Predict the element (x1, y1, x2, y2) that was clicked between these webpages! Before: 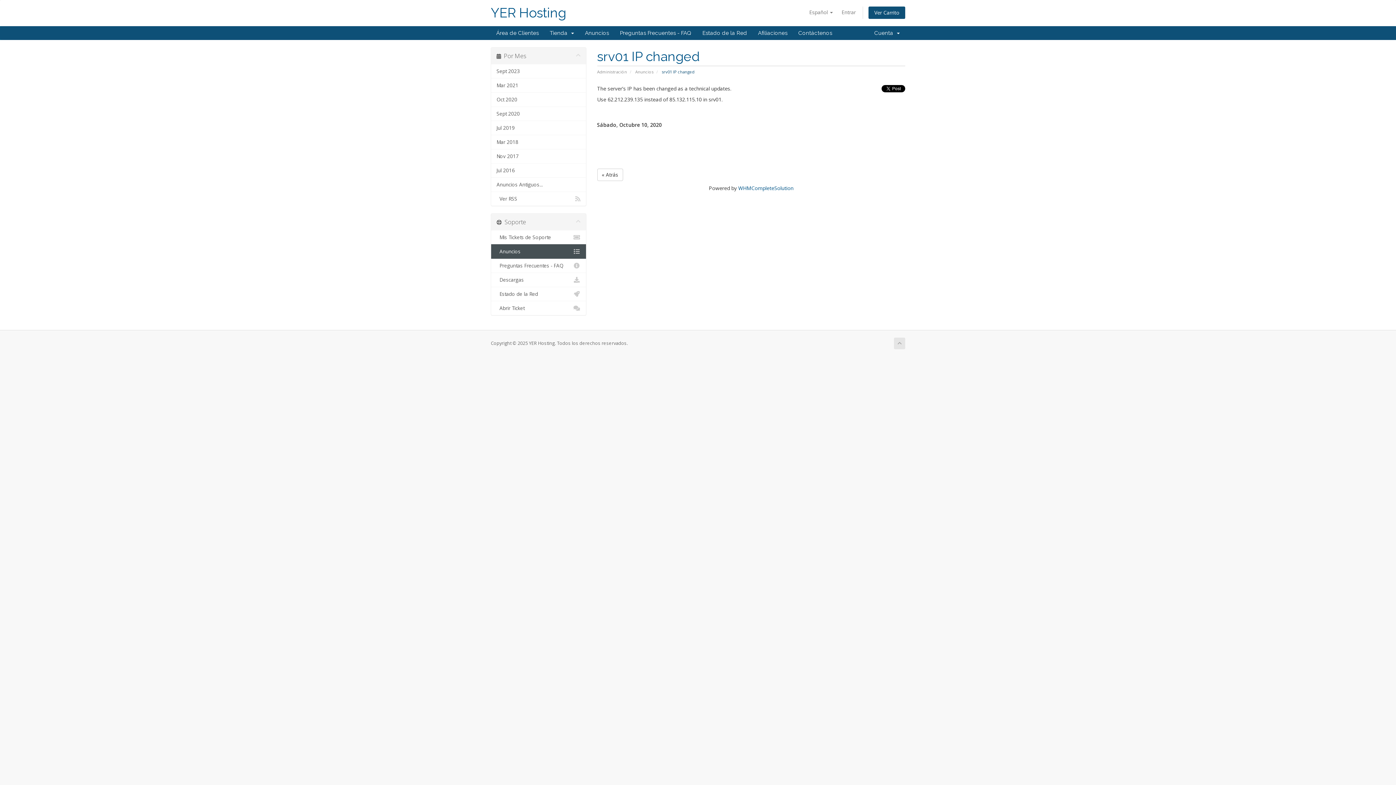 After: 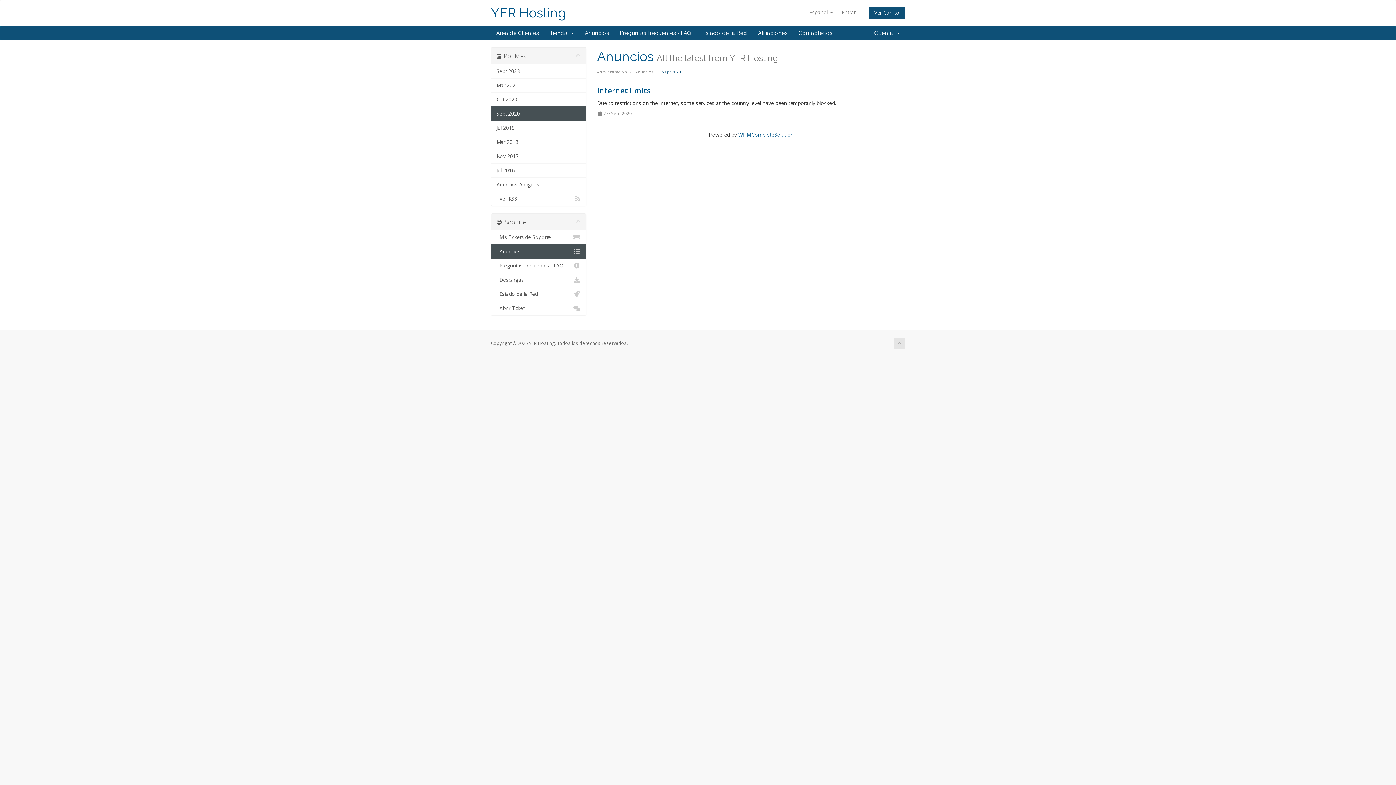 Action: label: Sept 2020 bbox: (491, 106, 586, 121)